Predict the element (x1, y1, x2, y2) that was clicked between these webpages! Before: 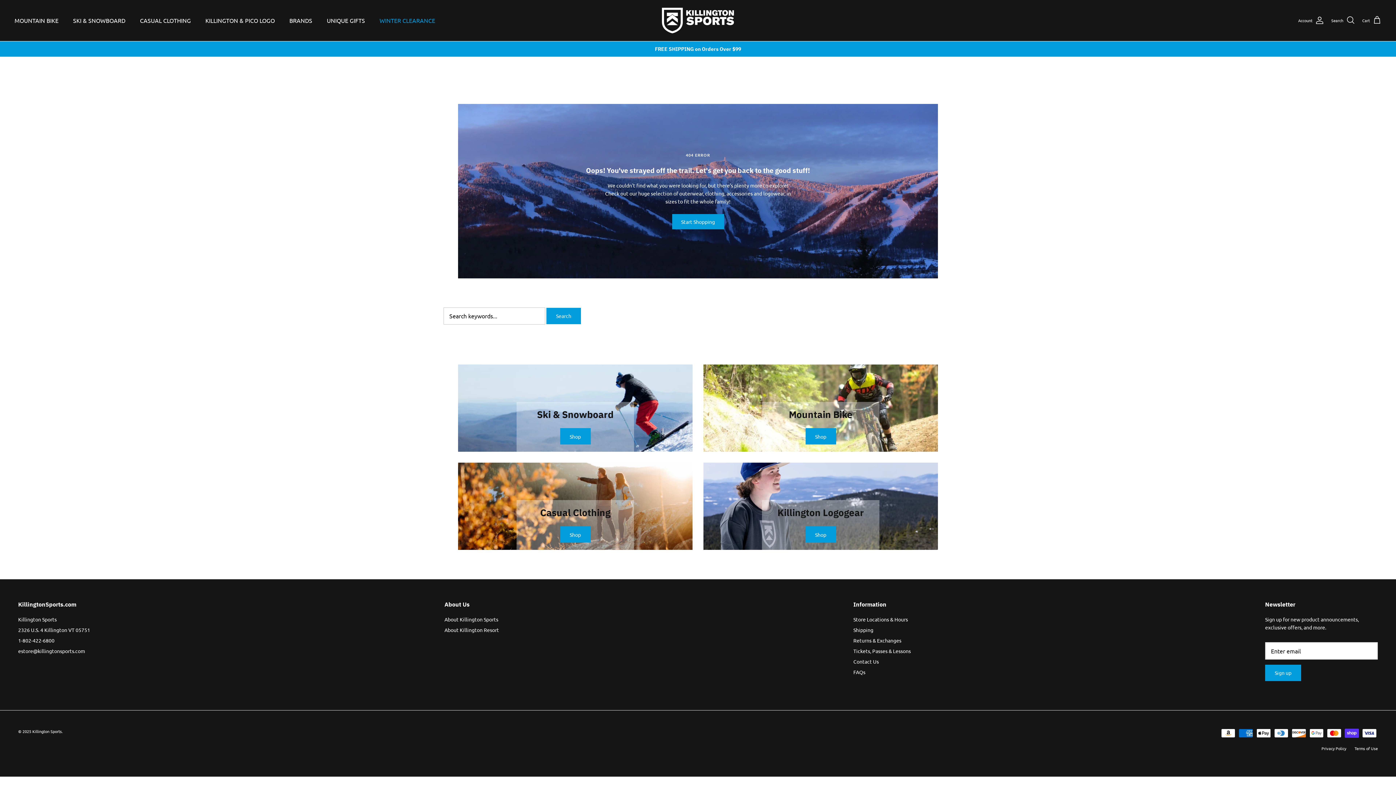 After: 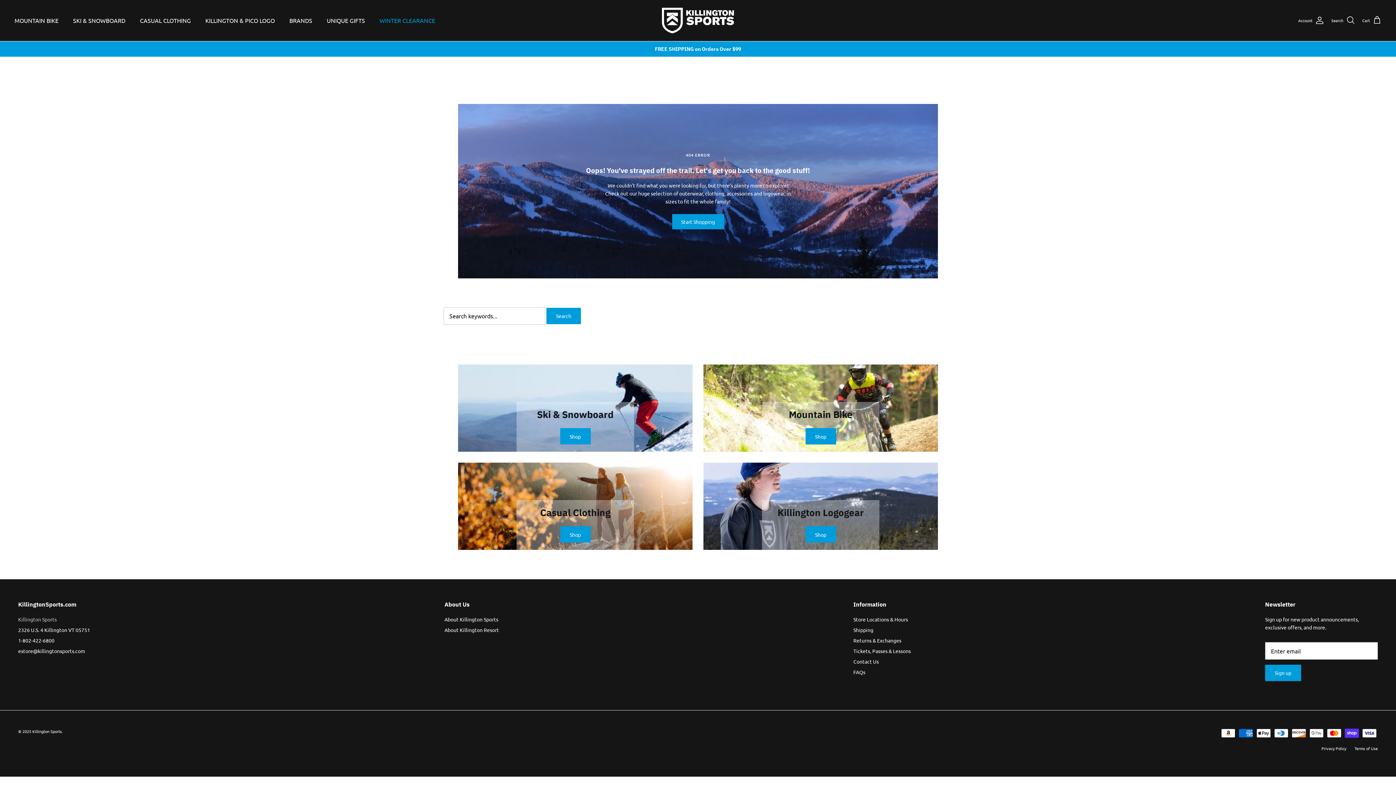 Action: bbox: (18, 616, 56, 622) label: Killington Sports